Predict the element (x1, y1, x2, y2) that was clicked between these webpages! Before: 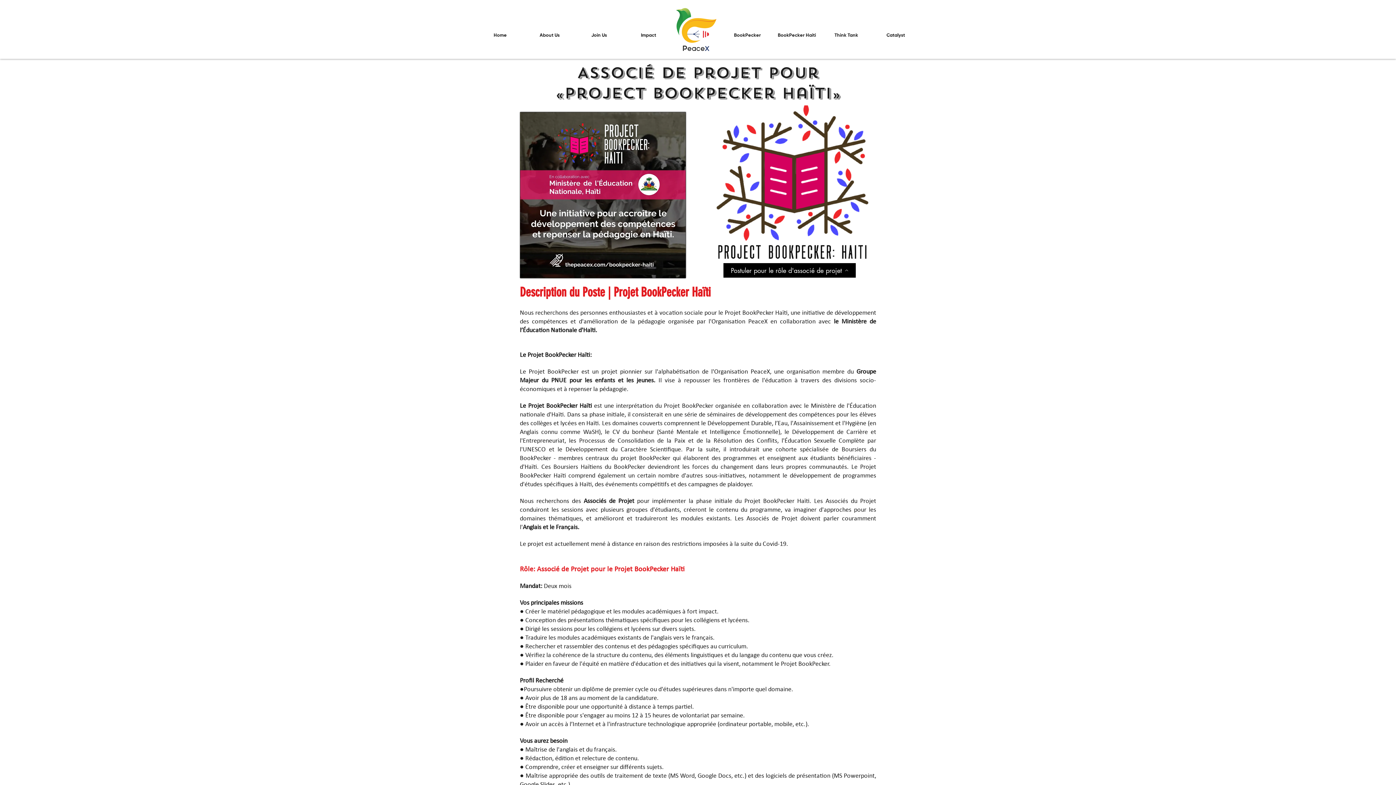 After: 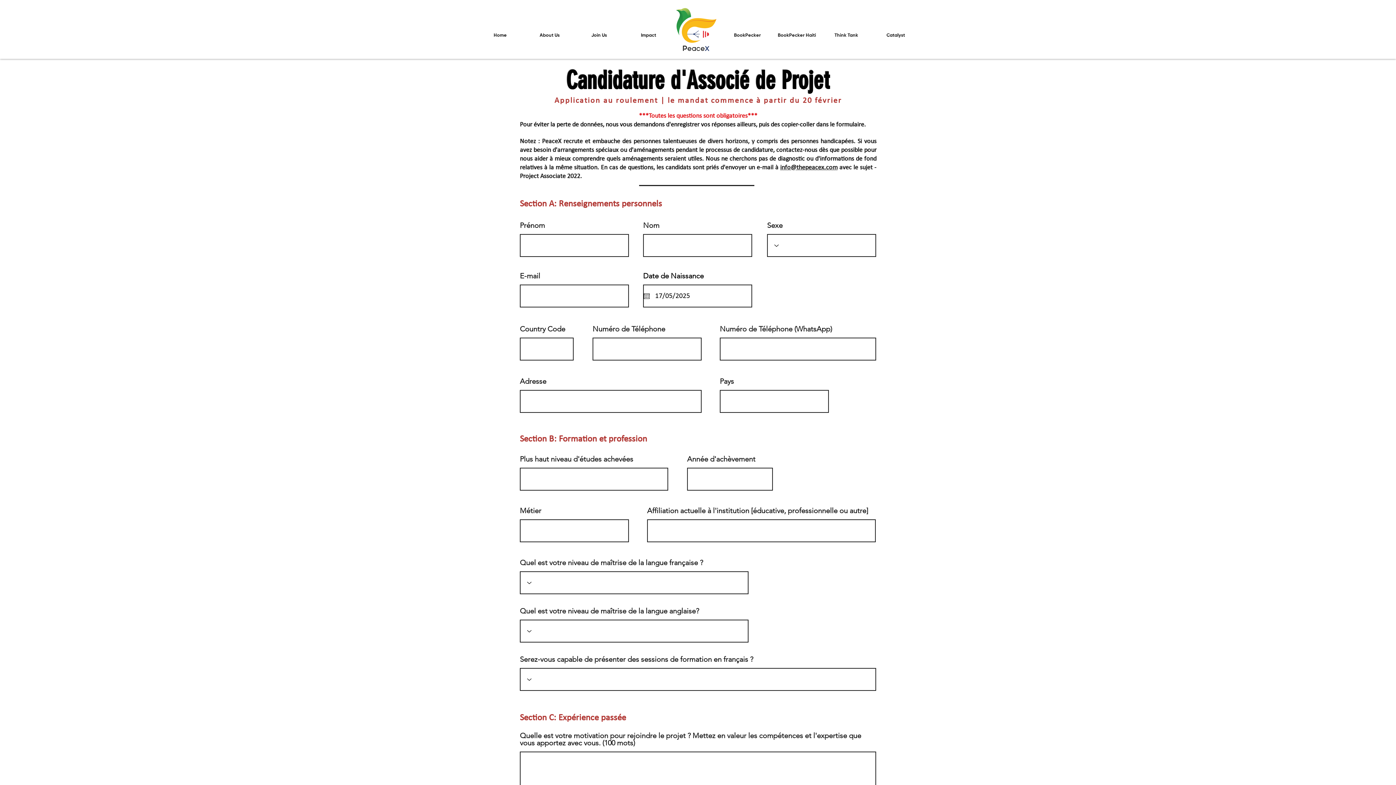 Action: bbox: (723, 263, 856, 277) label: Postuler pour le rôle d'associé de projet